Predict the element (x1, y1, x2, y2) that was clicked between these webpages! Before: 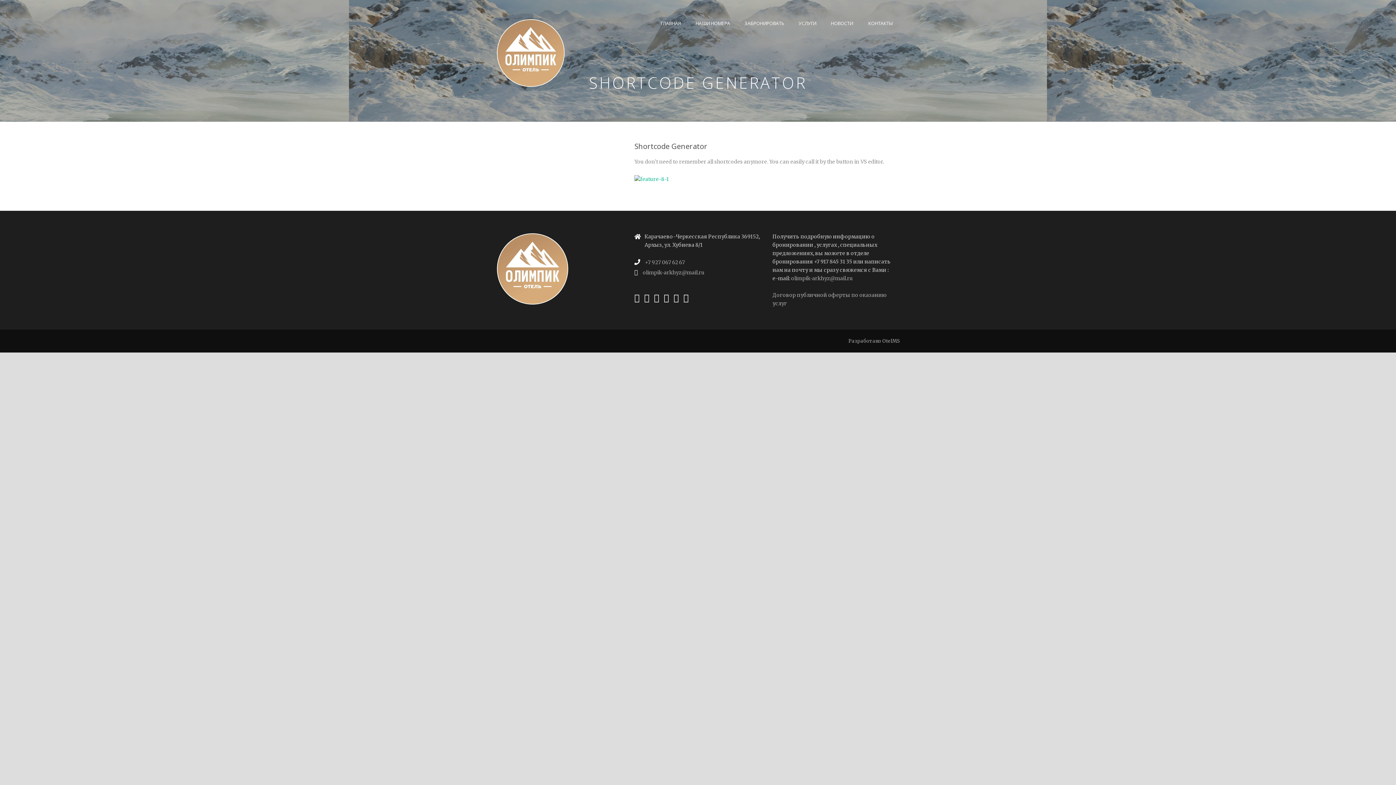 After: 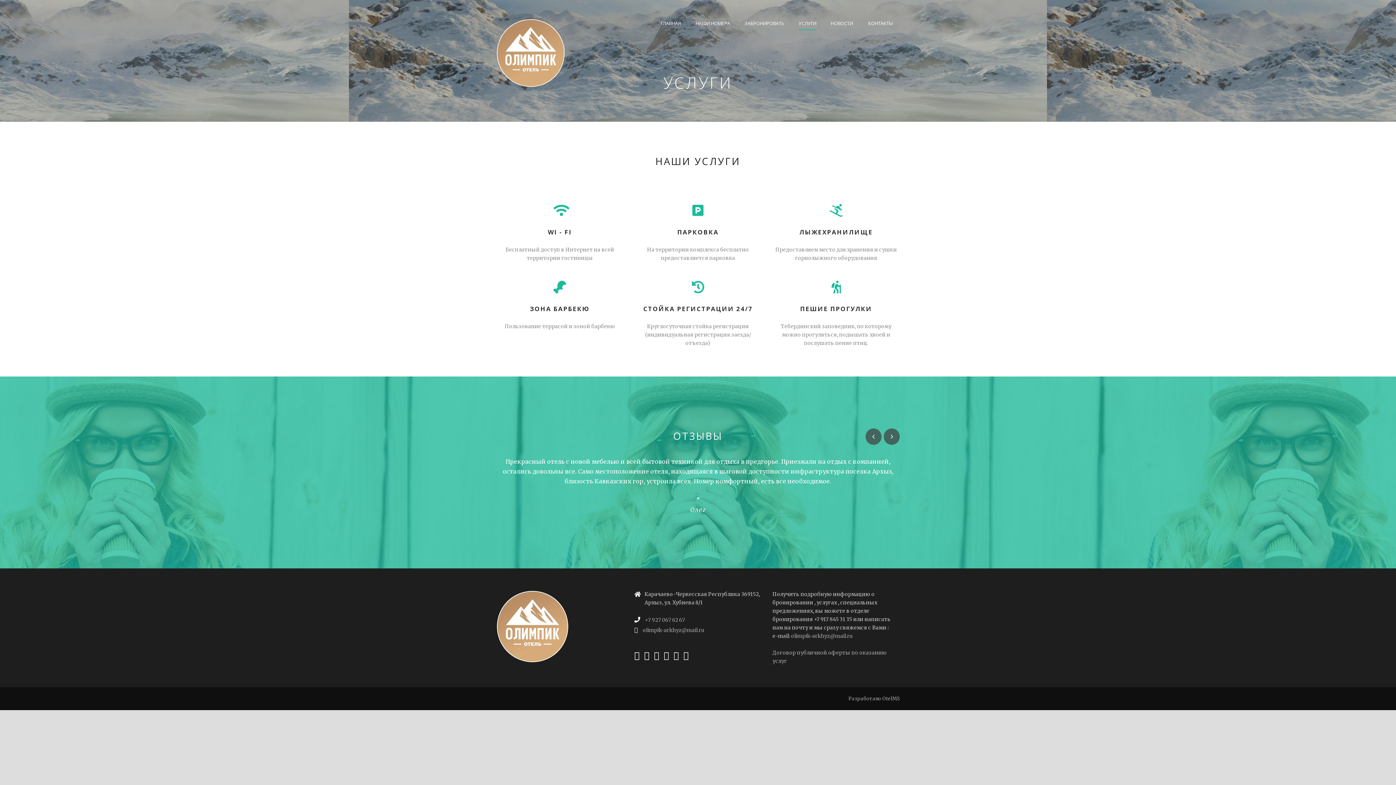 Action: bbox: (791, 19, 823, 35) label: УСЛУГИ